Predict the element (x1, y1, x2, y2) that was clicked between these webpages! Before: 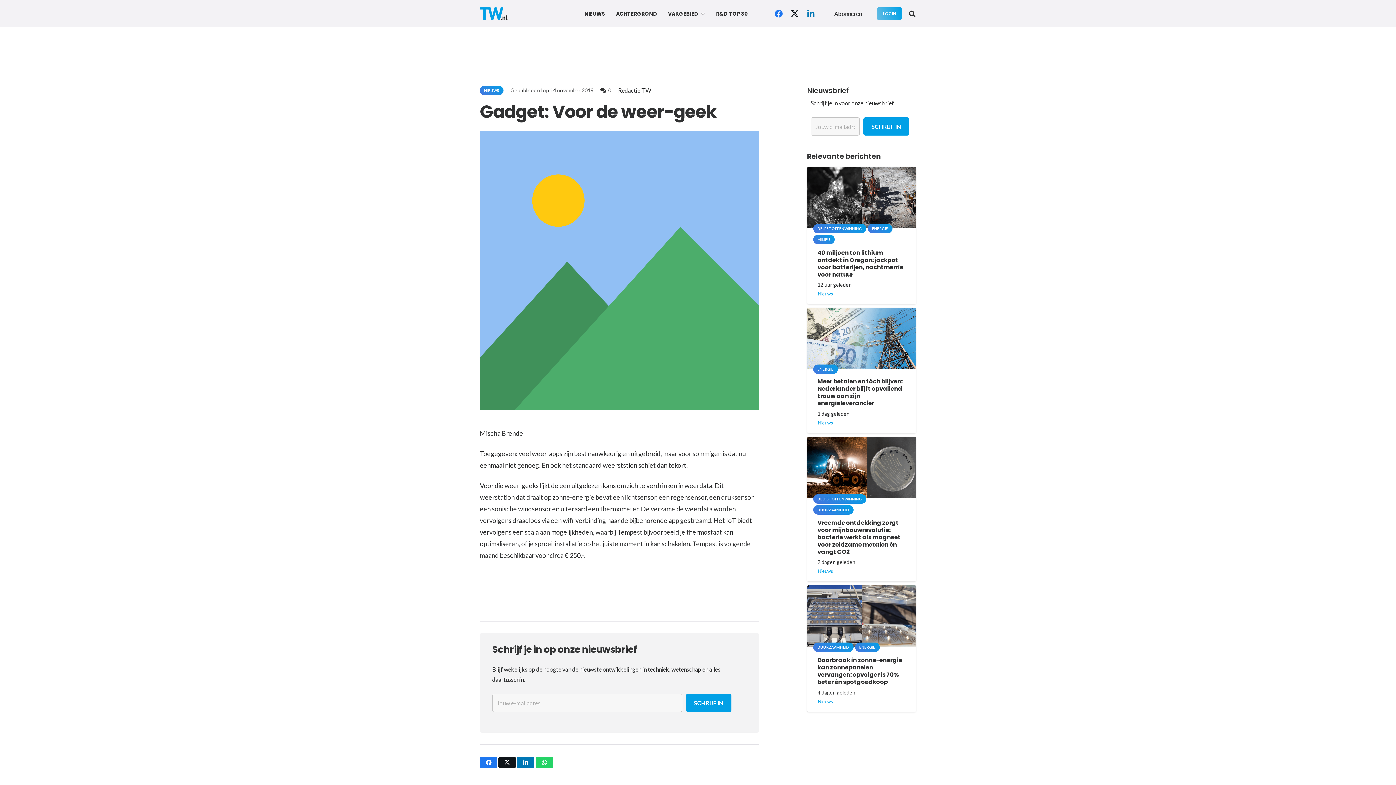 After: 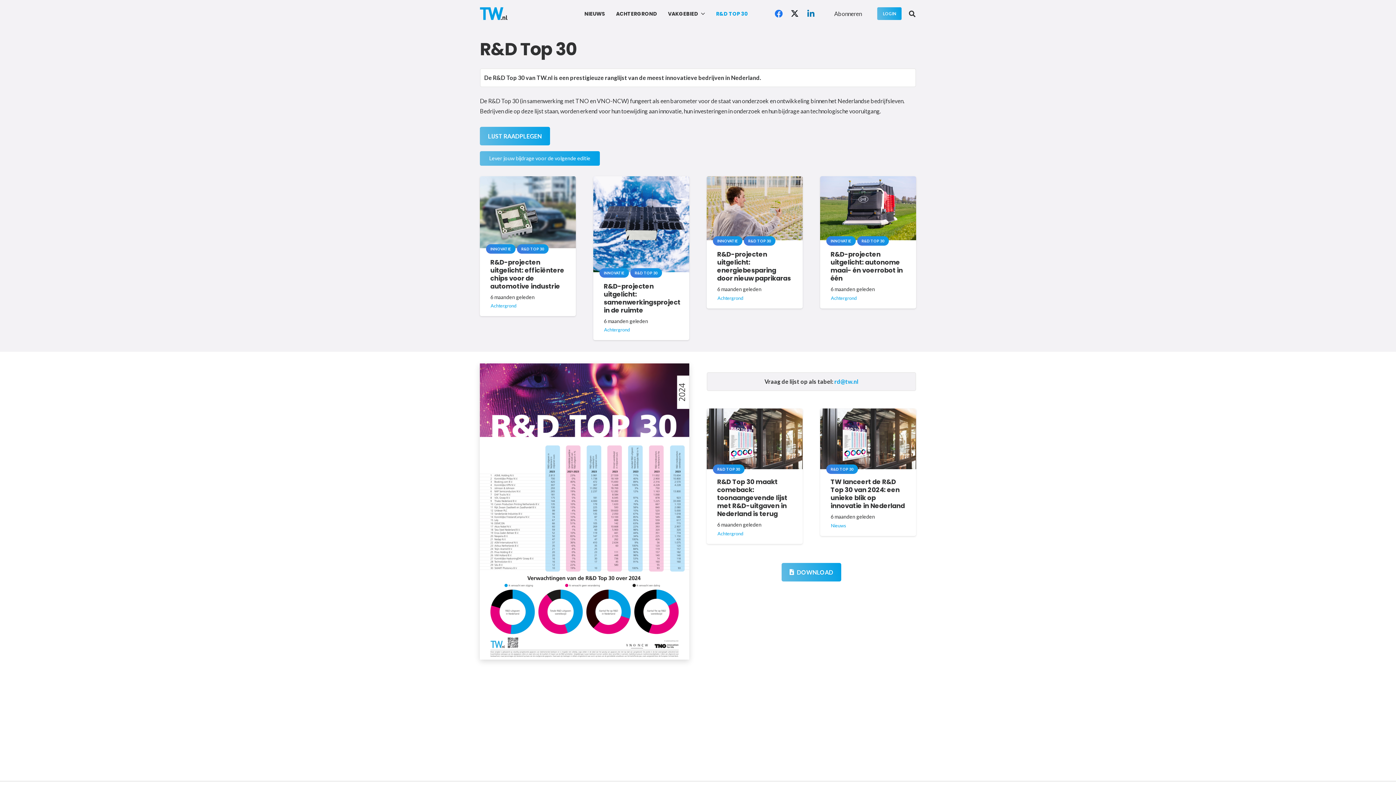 Action: bbox: (710, 4, 753, 22) label: R&D TOP 30